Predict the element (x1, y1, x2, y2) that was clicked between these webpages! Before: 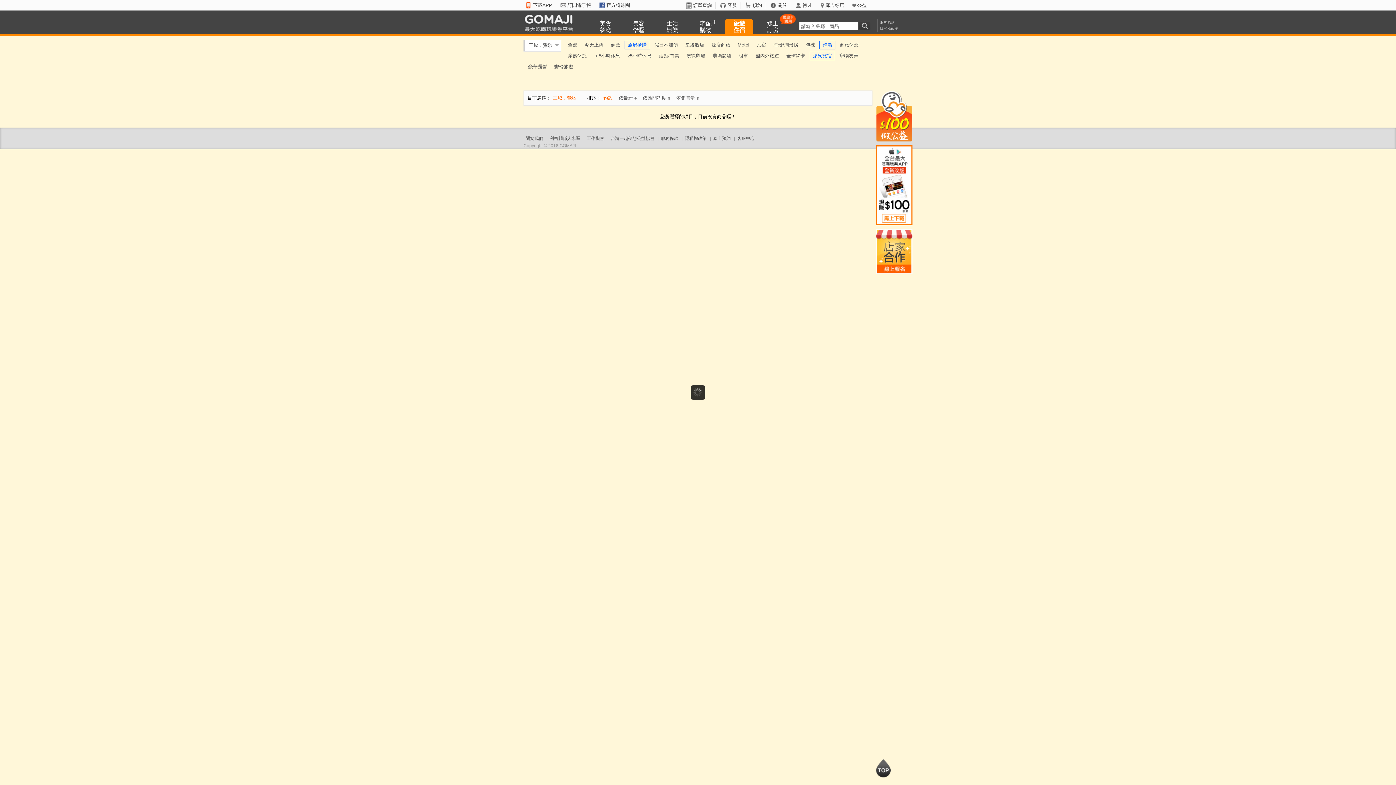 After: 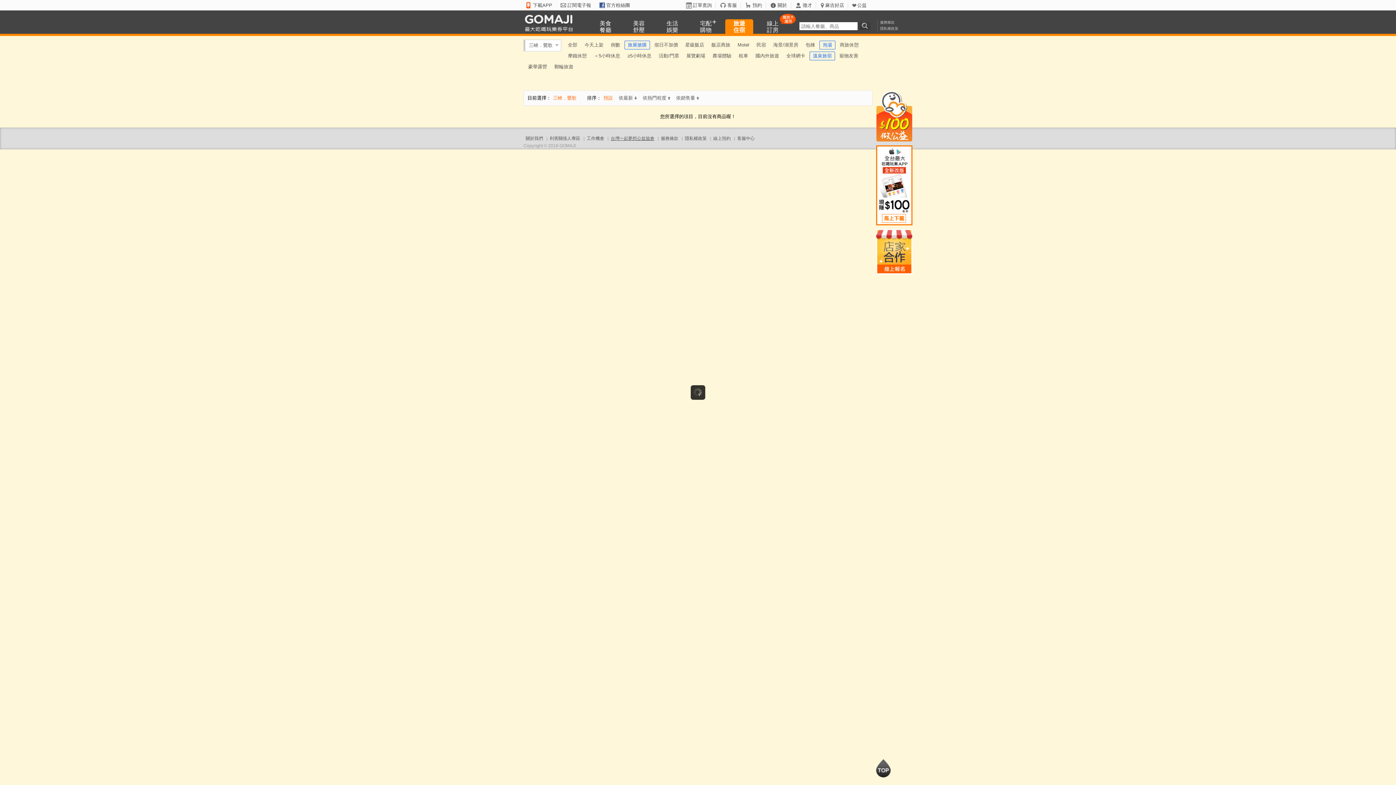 Action: bbox: (610, 136, 654, 141) label: 台灣一起夢想公益協會